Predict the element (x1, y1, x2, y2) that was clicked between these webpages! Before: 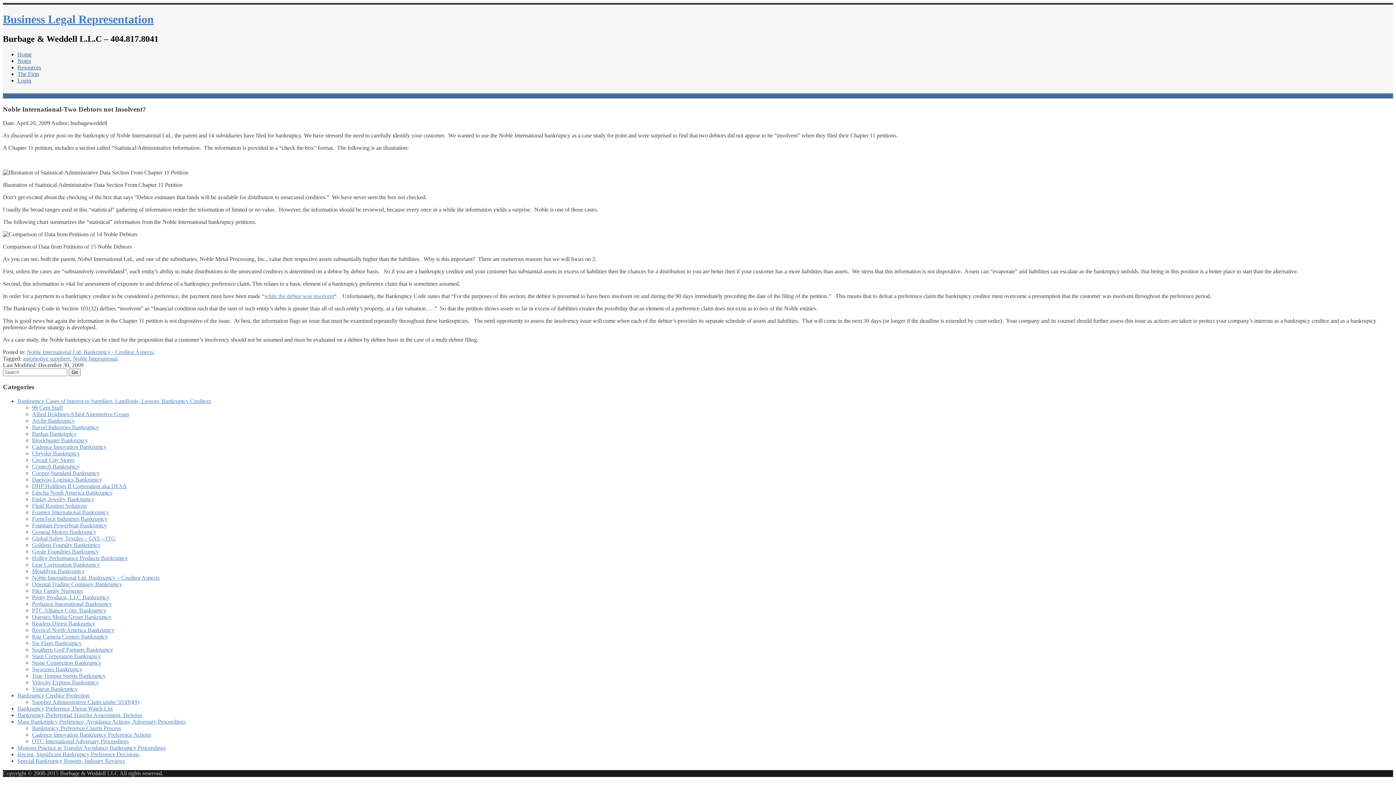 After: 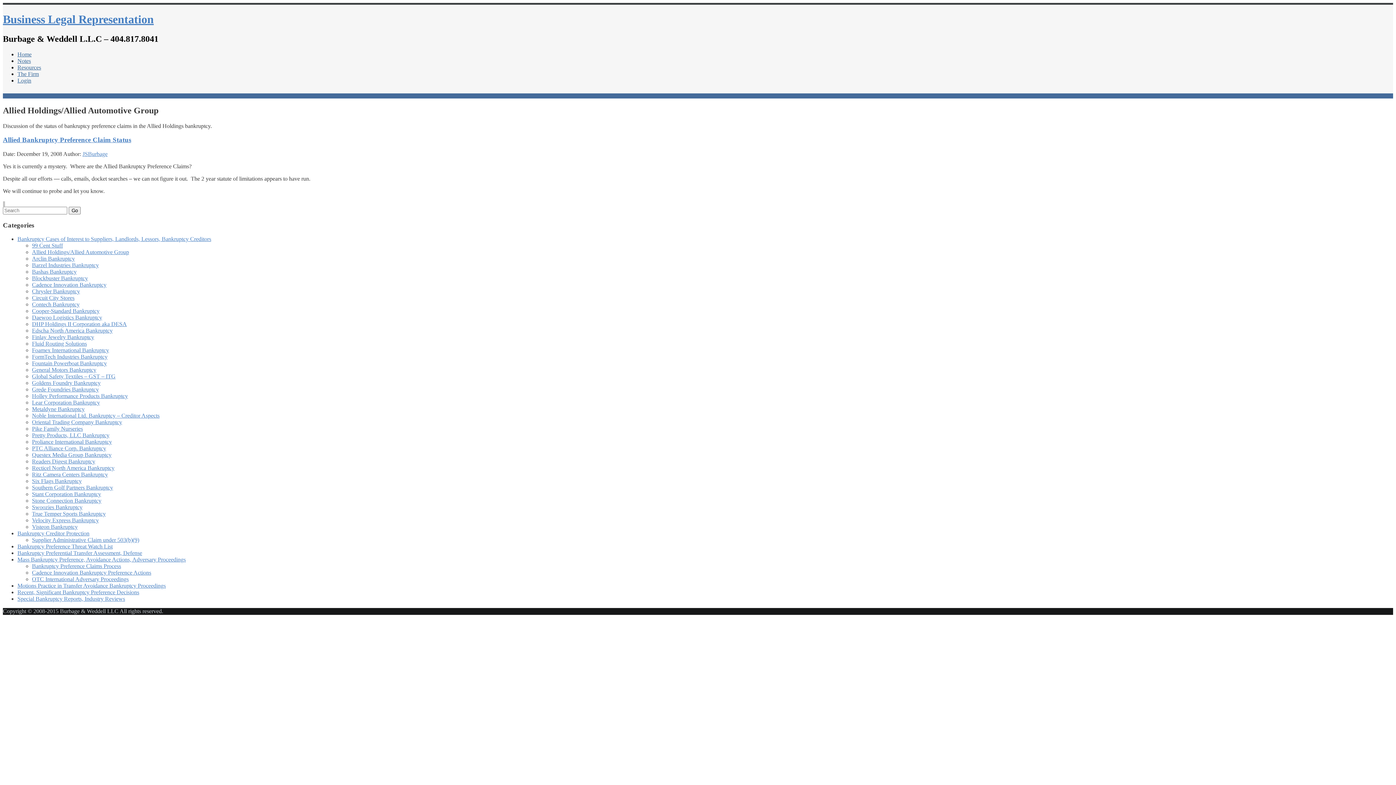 Action: bbox: (32, 411, 129, 417) label: Allied Holdings/Allied Automotive Group